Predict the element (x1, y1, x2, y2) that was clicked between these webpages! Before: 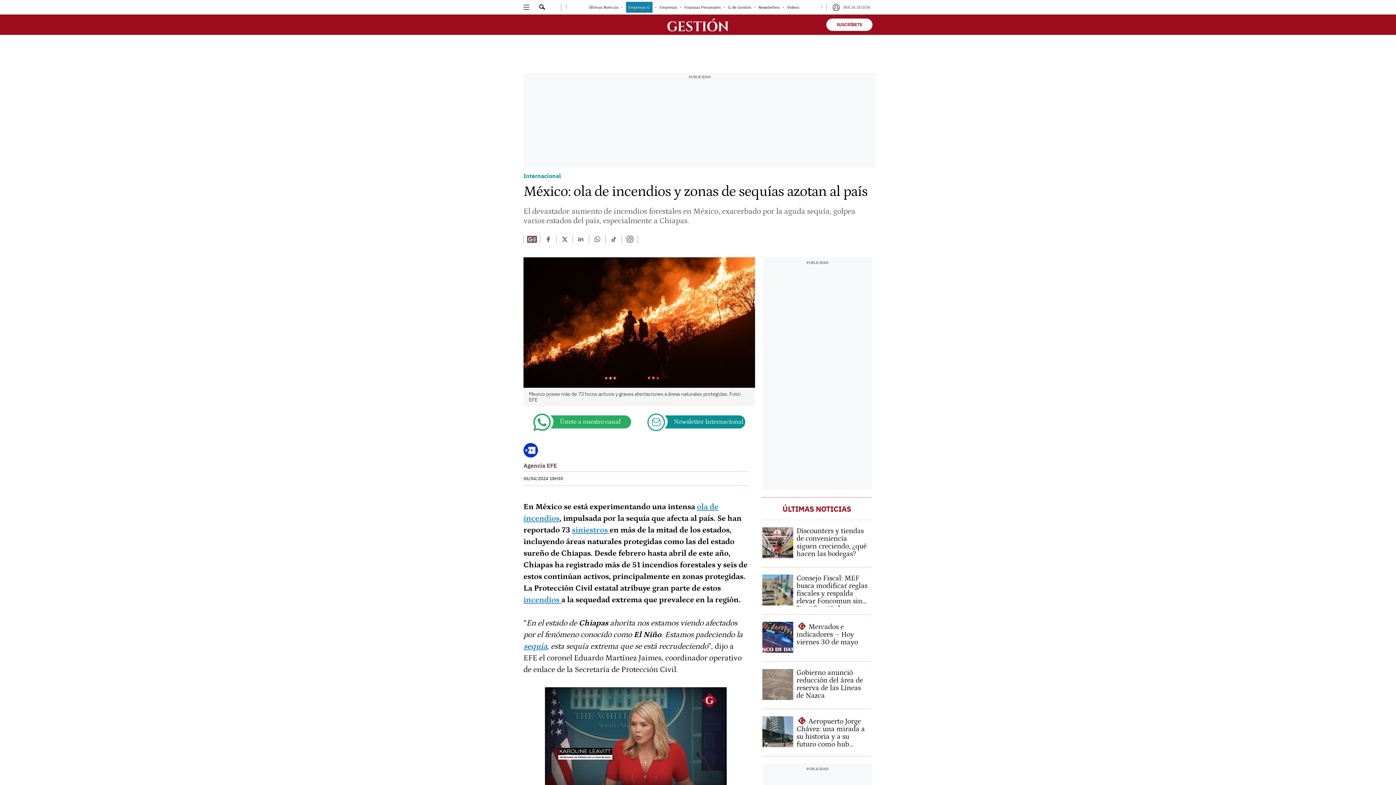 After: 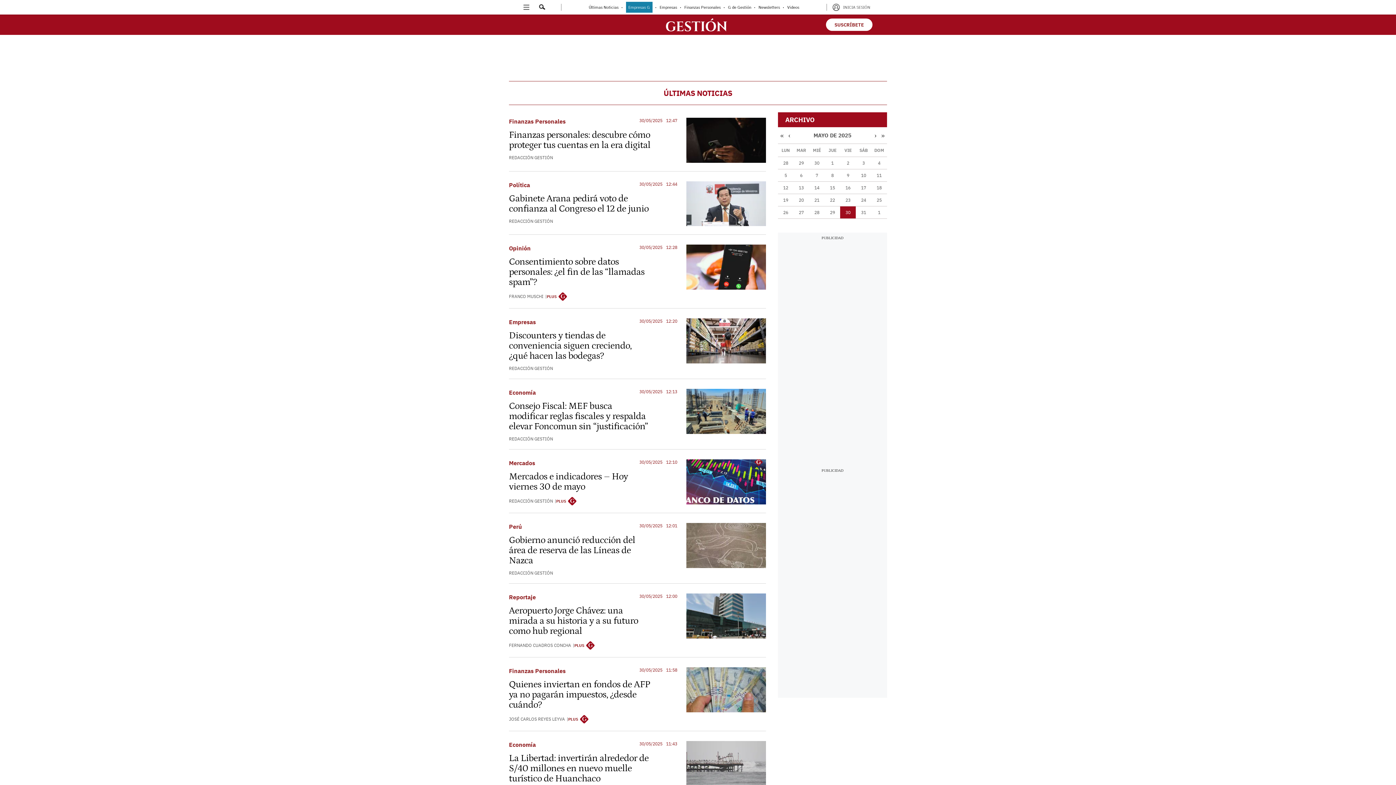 Action: label: ÚLTIMAS NOTICIAS bbox: (782, 503, 851, 514)